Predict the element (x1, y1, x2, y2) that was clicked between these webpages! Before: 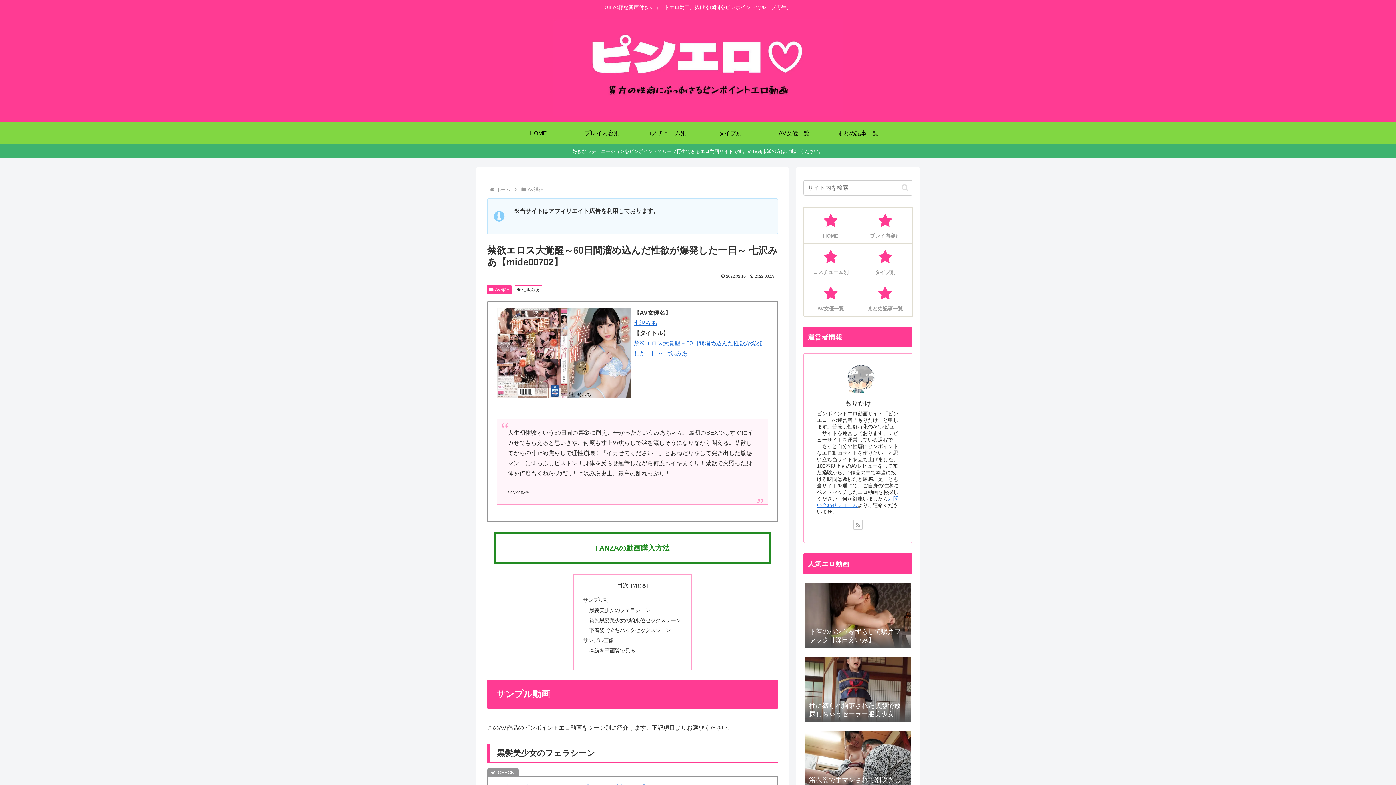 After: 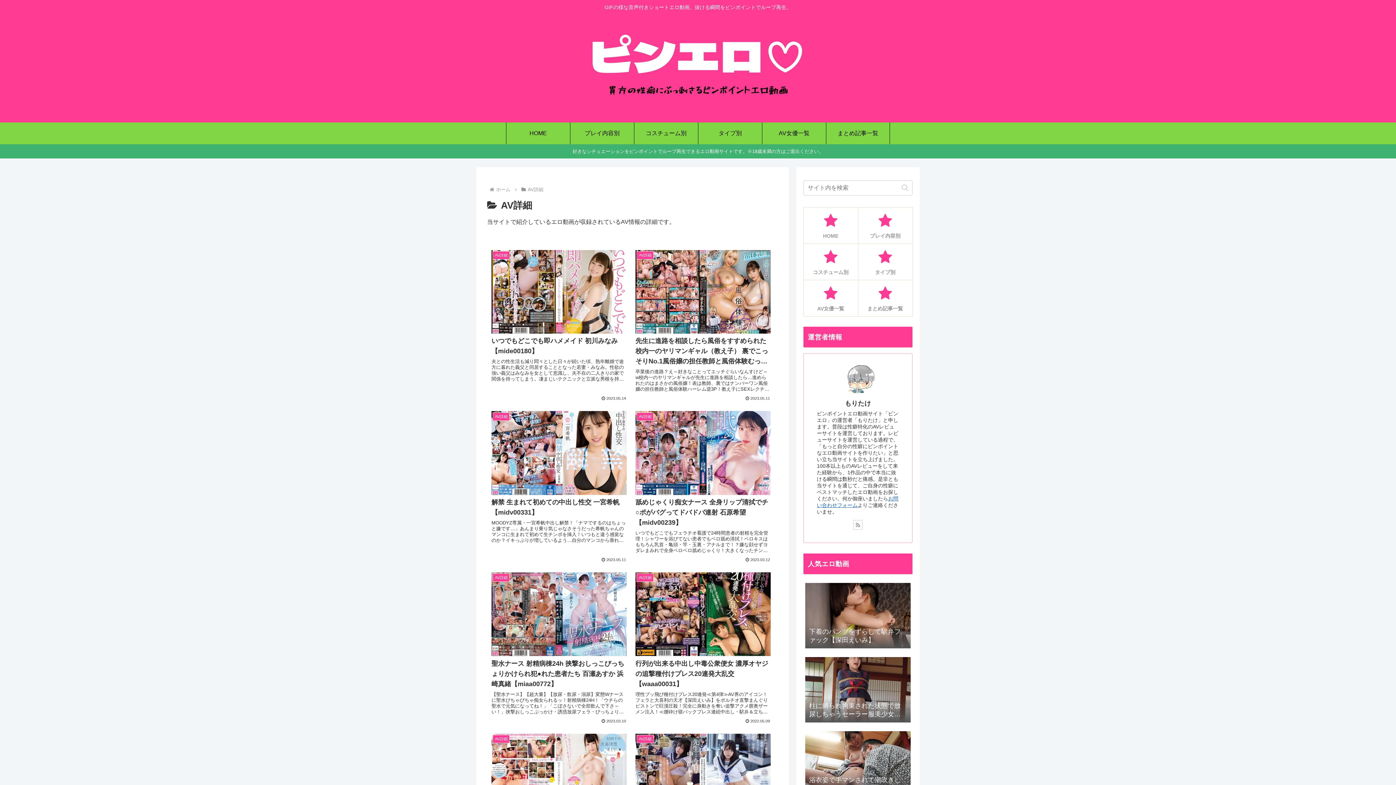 Action: bbox: (526, 186, 544, 192) label: AV詳細